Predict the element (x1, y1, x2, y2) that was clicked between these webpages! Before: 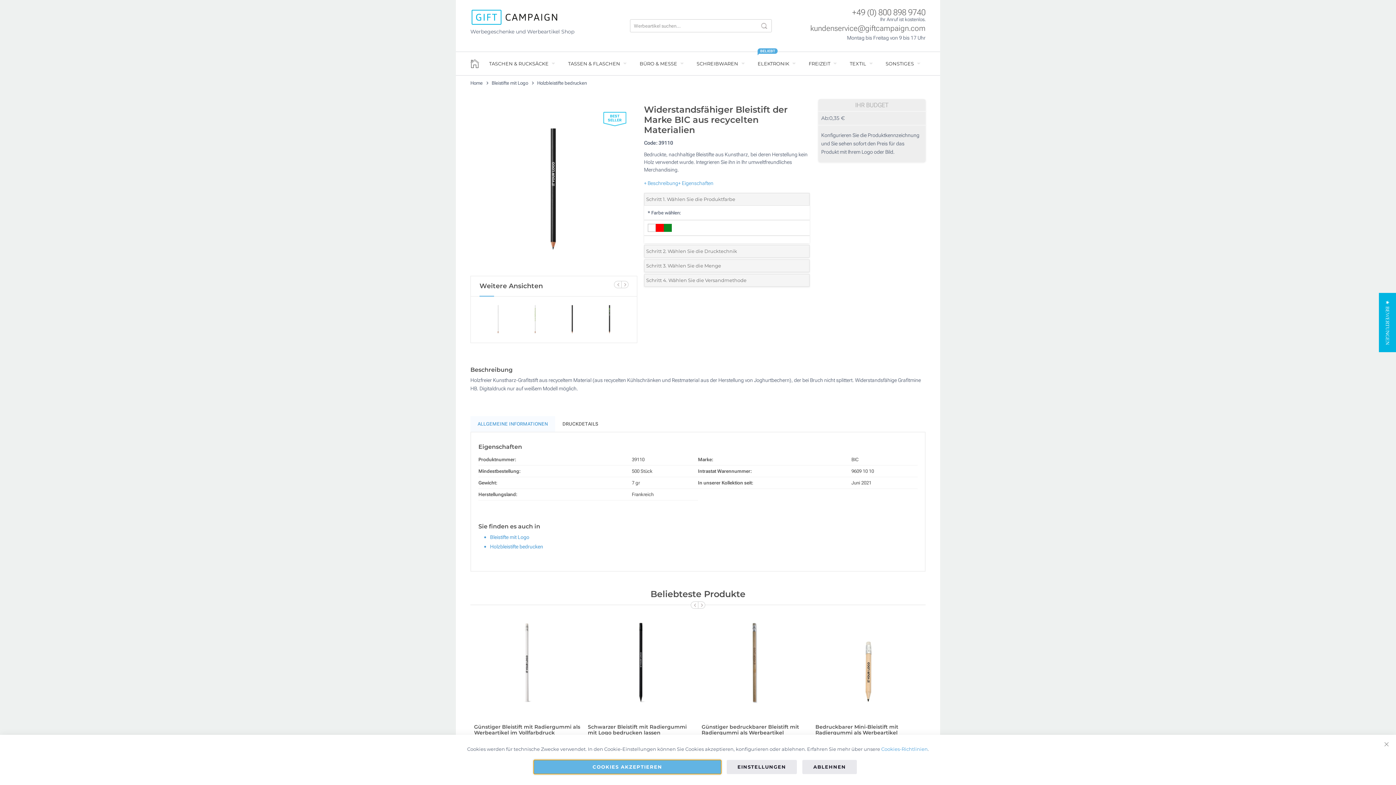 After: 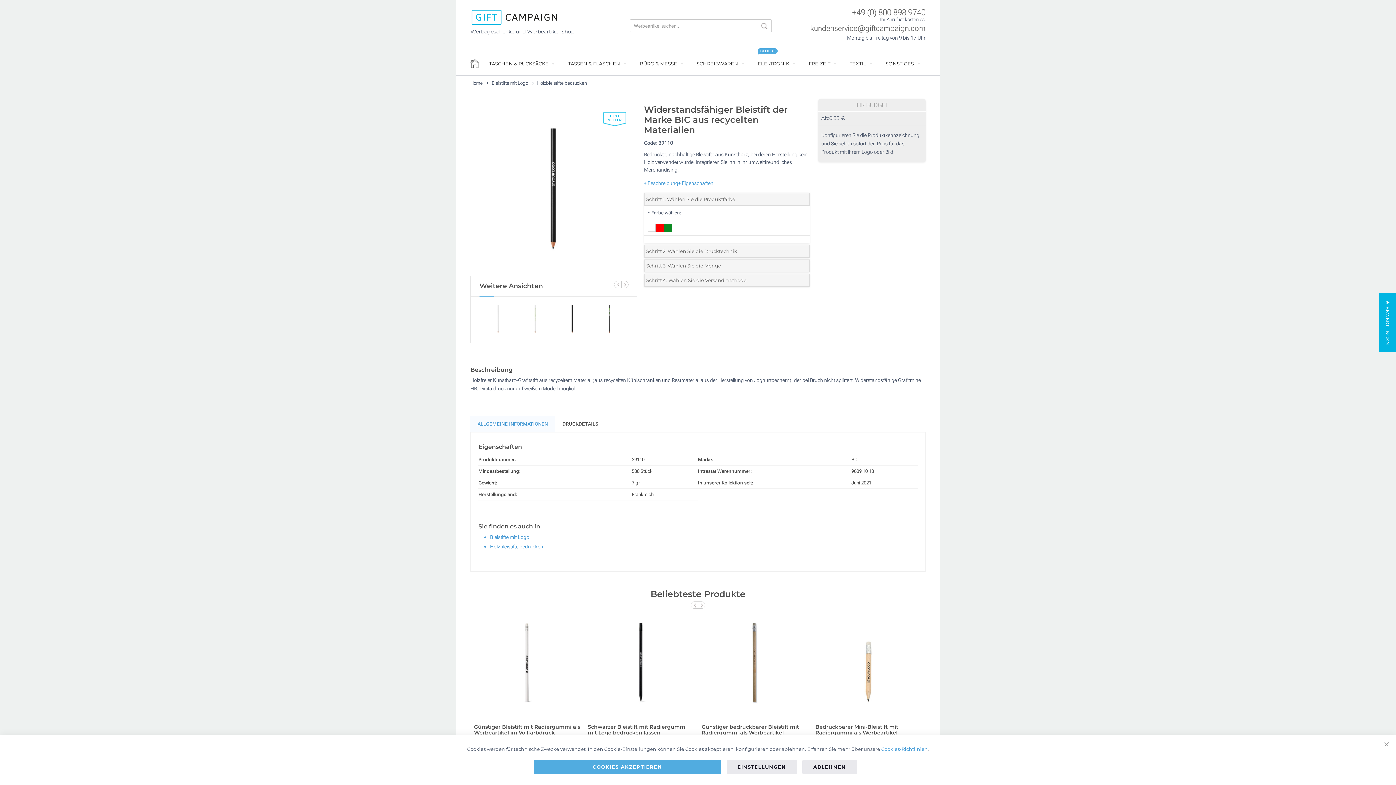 Action: bbox: (852, 6, 925, 18) label: +49 (0) 800 898 9740